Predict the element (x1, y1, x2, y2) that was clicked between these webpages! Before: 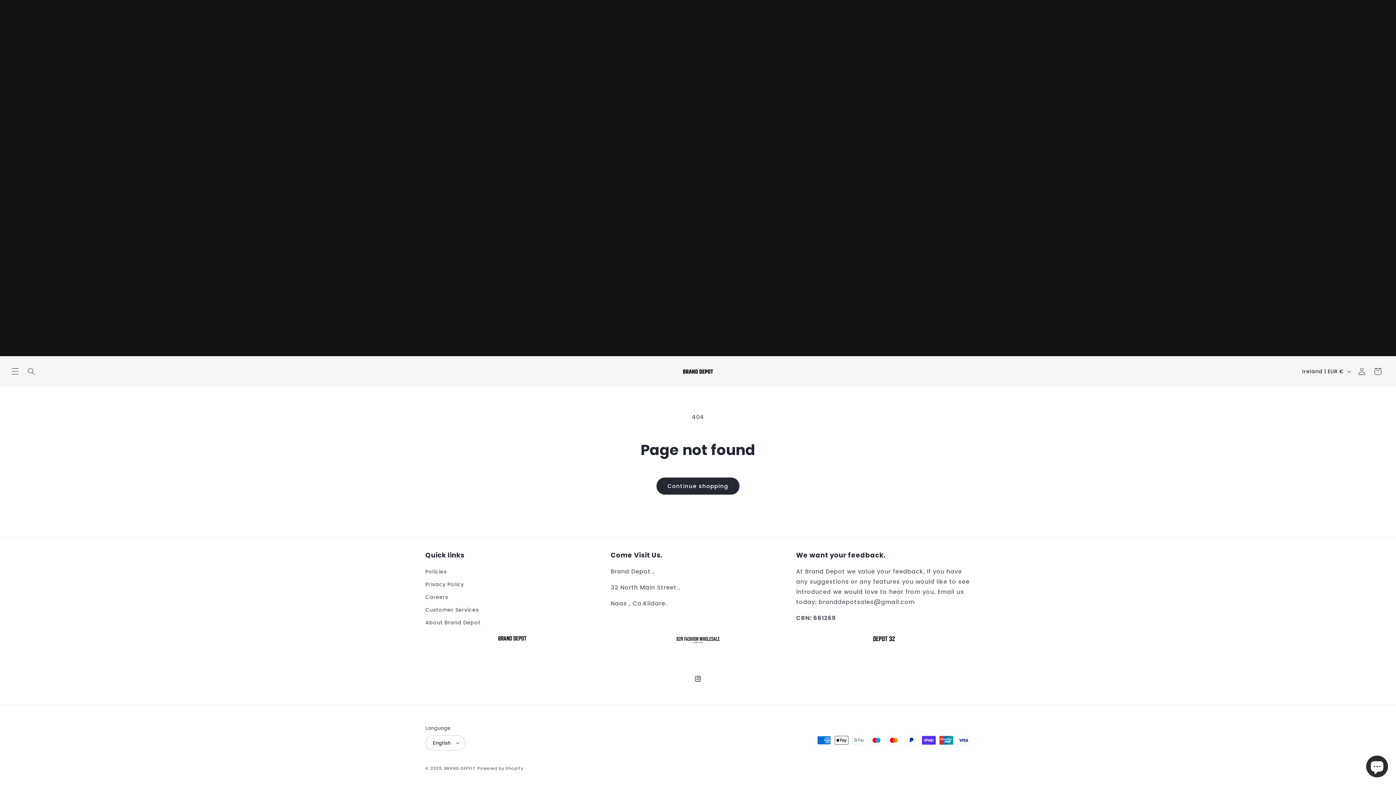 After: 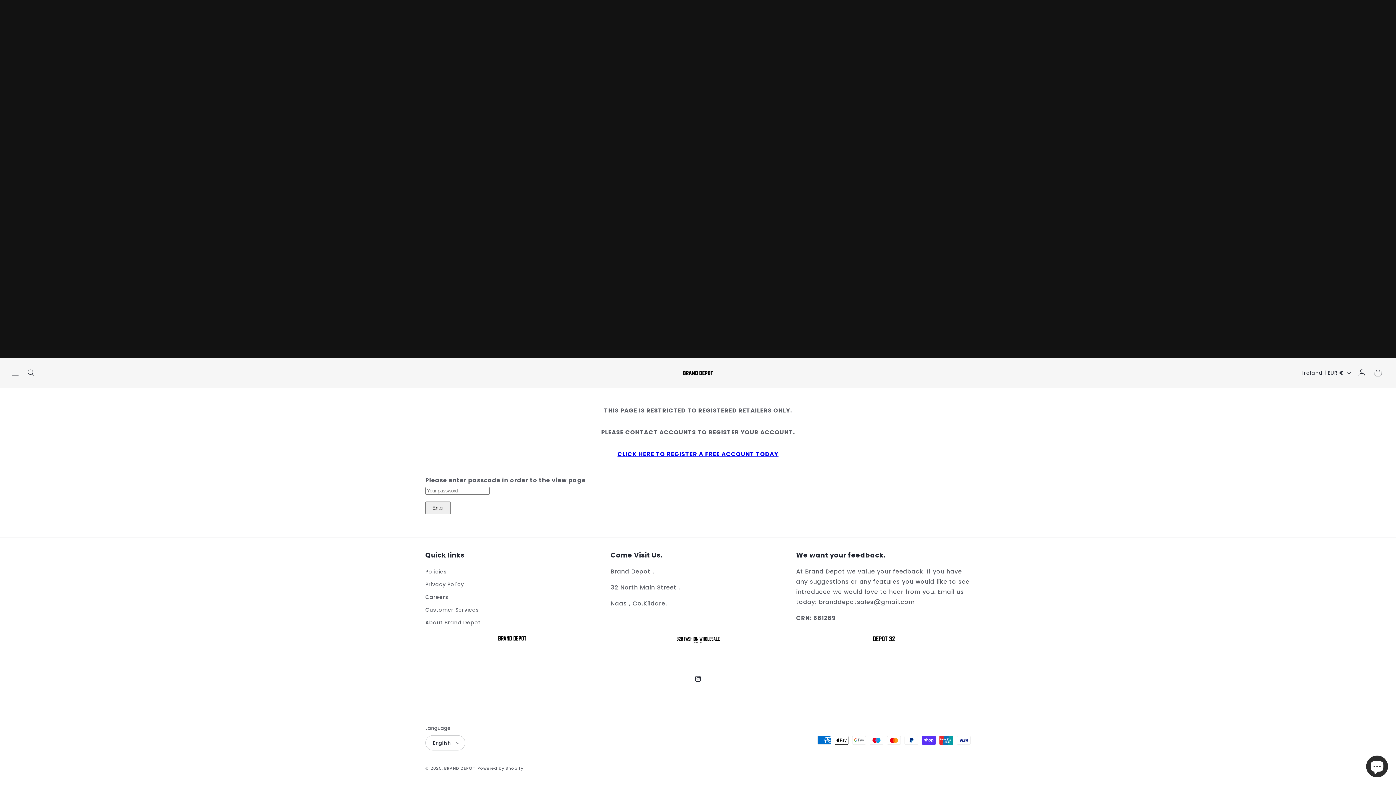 Action: bbox: (656, 477, 739, 494) label: Continue shopping